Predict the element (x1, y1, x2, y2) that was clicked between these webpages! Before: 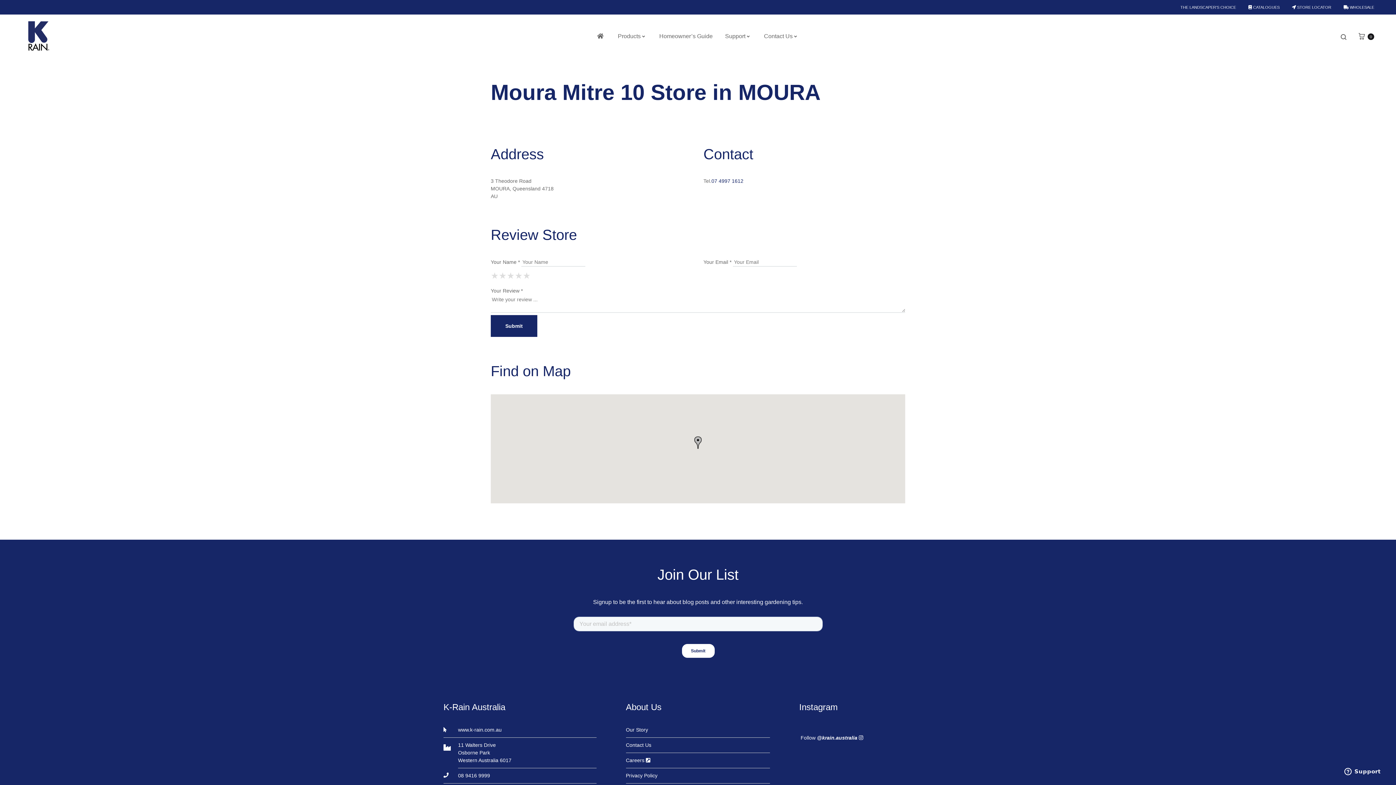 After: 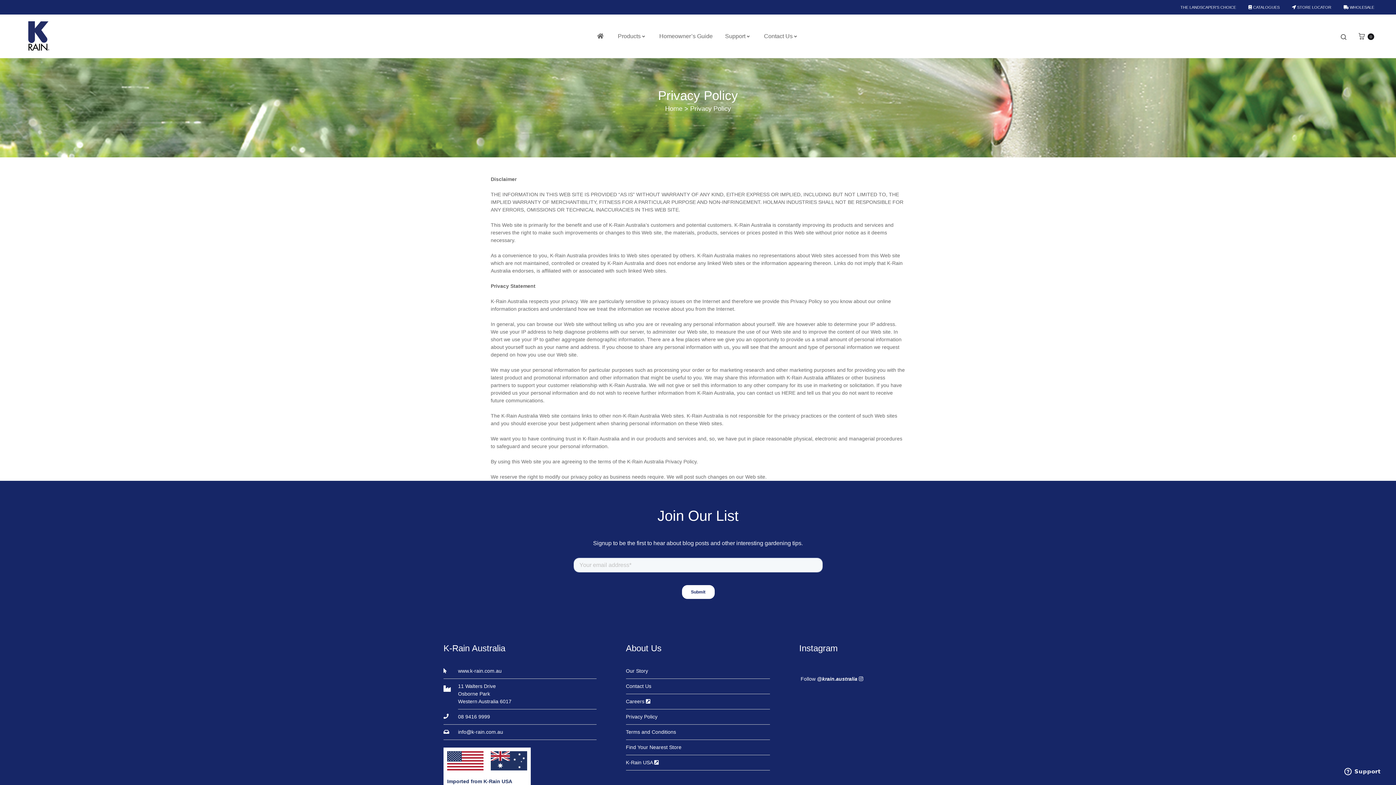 Action: bbox: (626, 772, 657, 780) label: Privacy Policy